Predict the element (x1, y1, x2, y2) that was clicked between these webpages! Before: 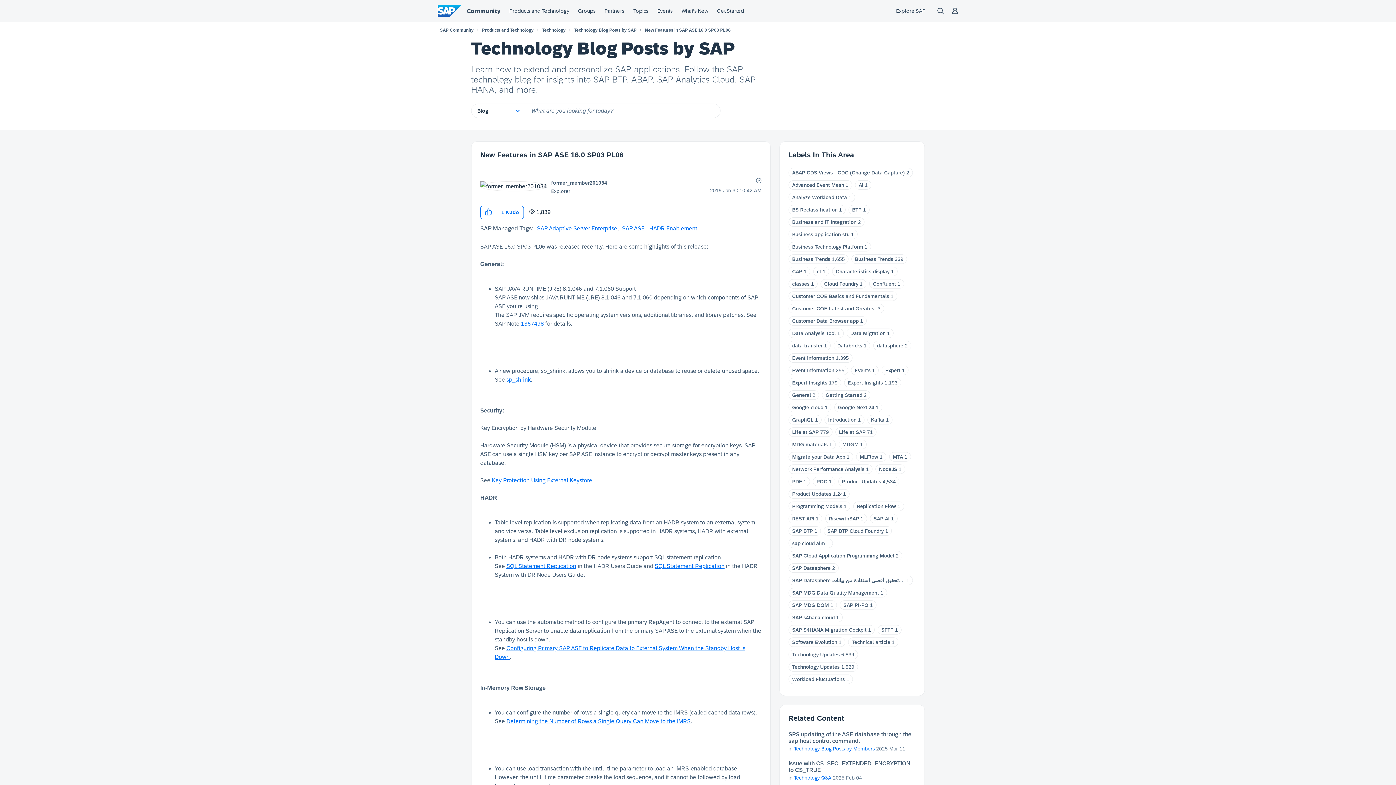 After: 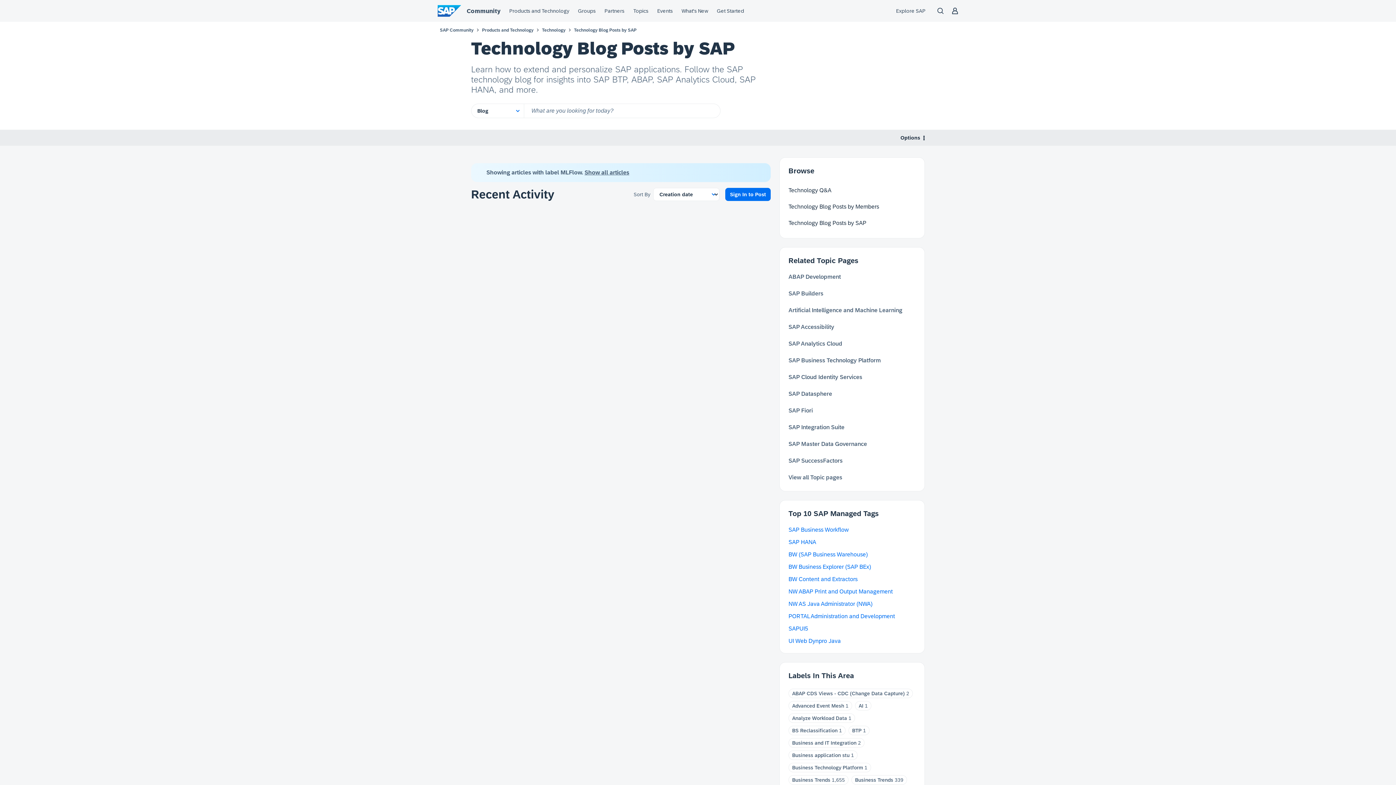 Action: label: MLFlow bbox: (860, 454, 878, 460)